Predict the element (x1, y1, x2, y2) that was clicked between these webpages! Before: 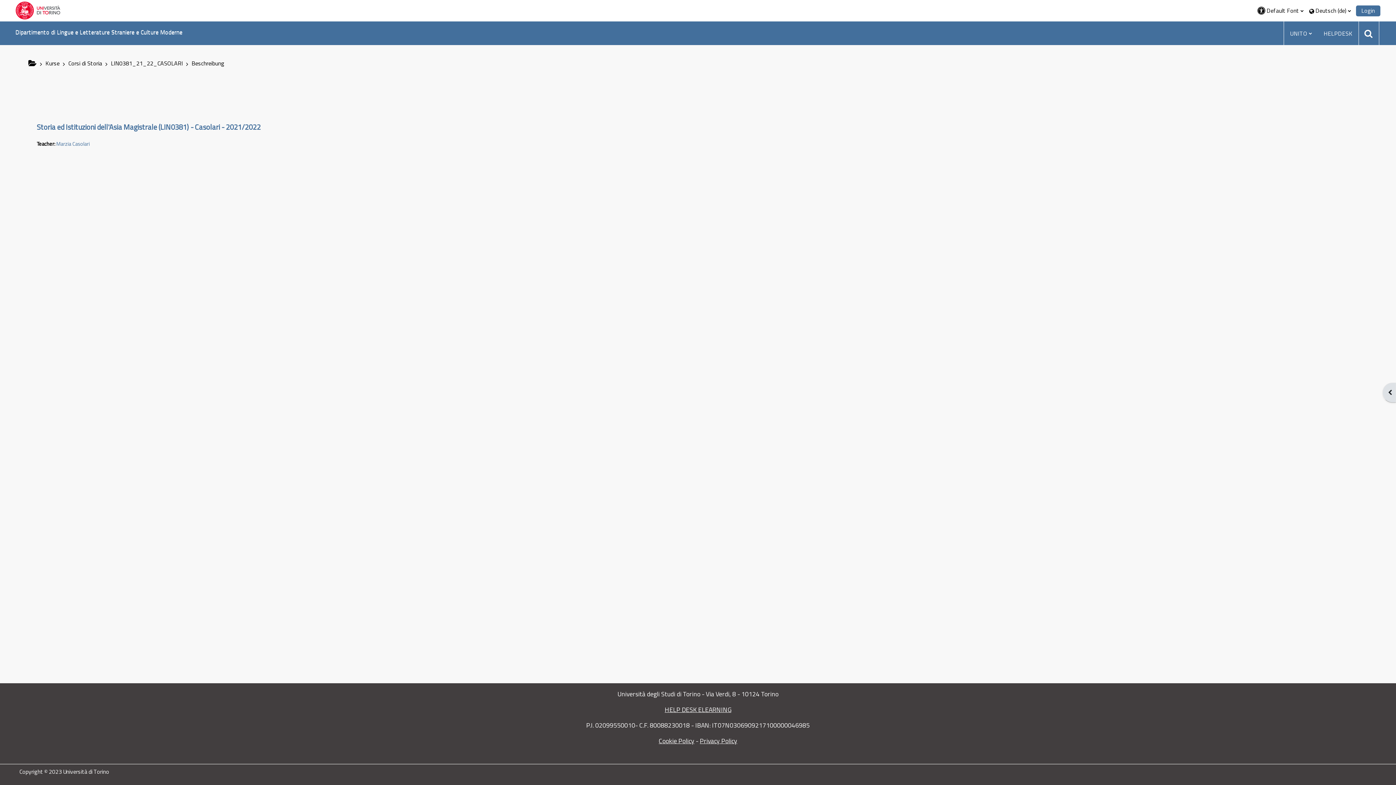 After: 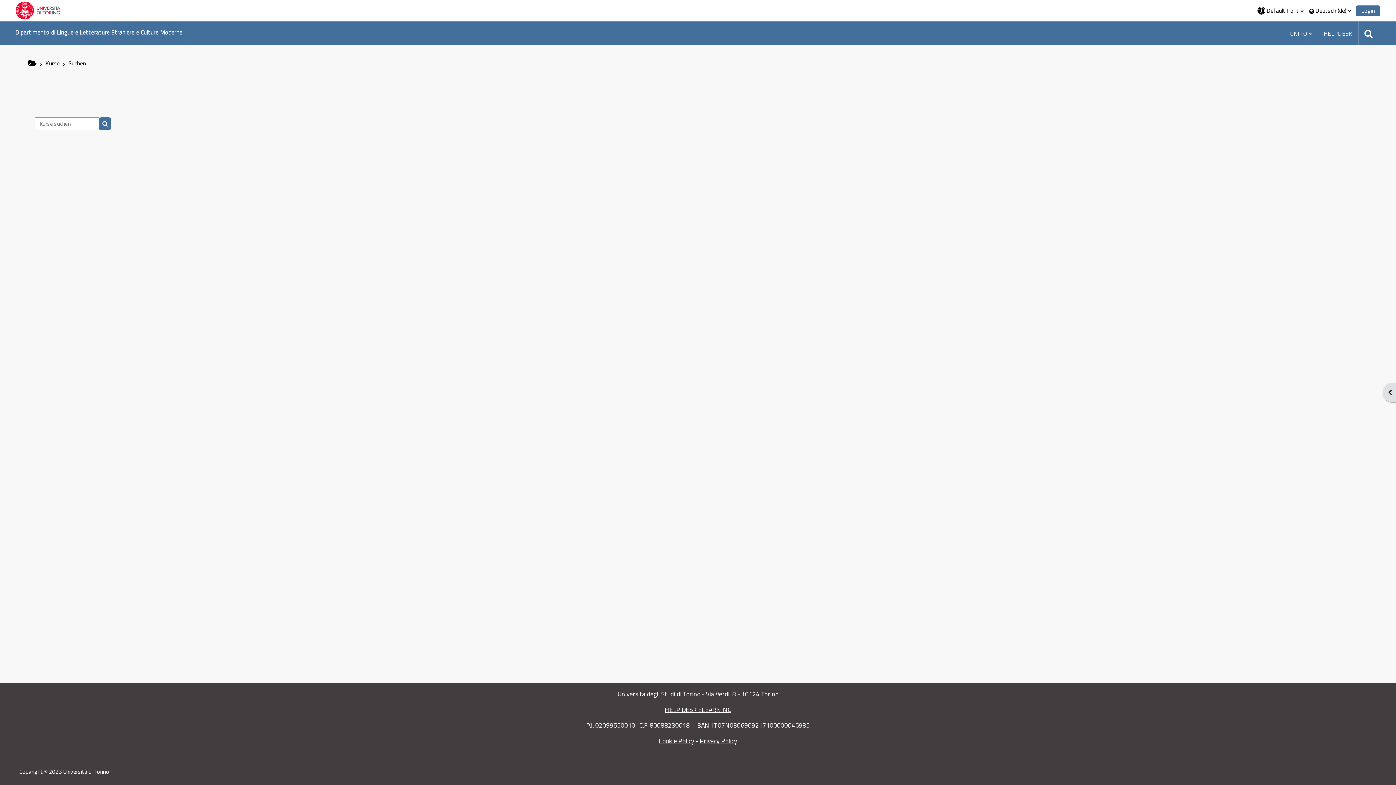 Action: bbox: (1359, 22, 1379, 44)